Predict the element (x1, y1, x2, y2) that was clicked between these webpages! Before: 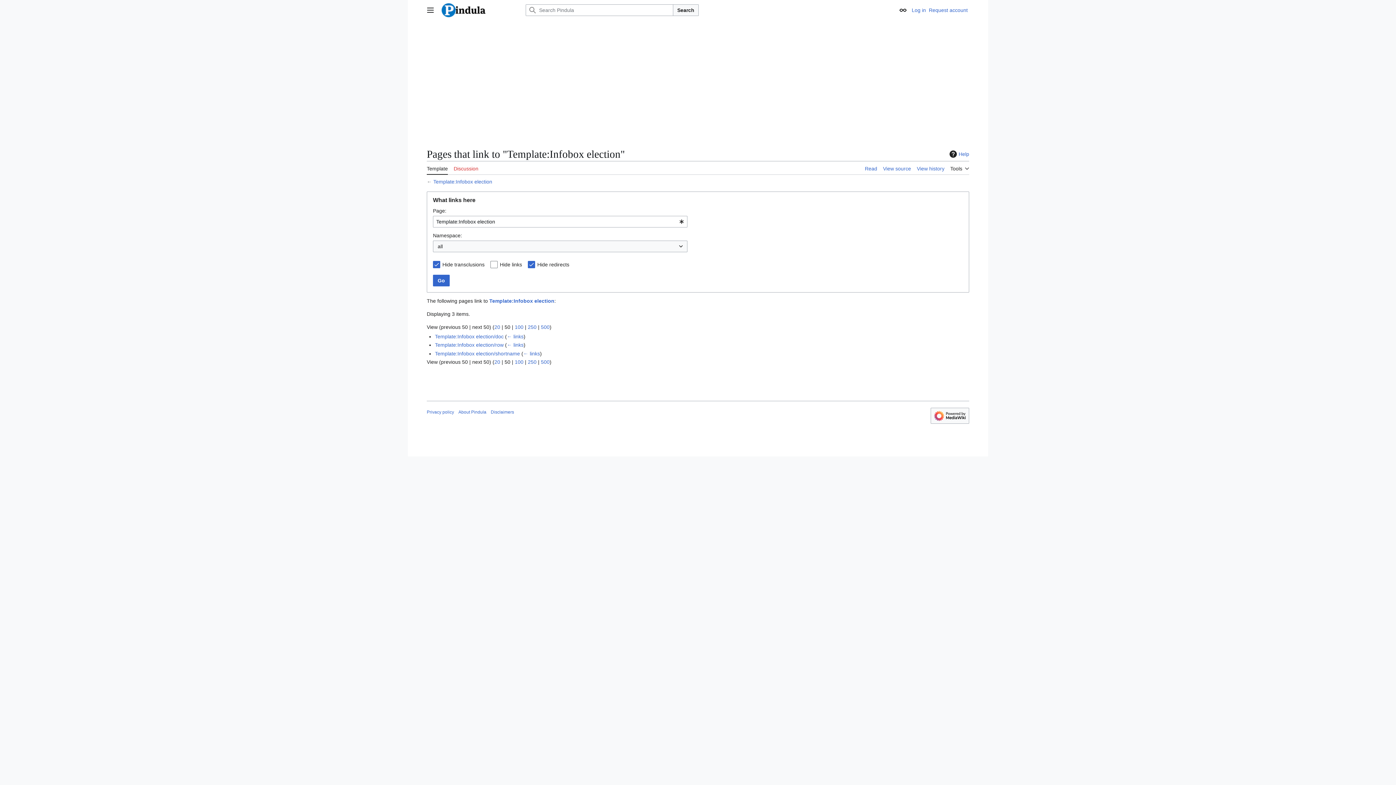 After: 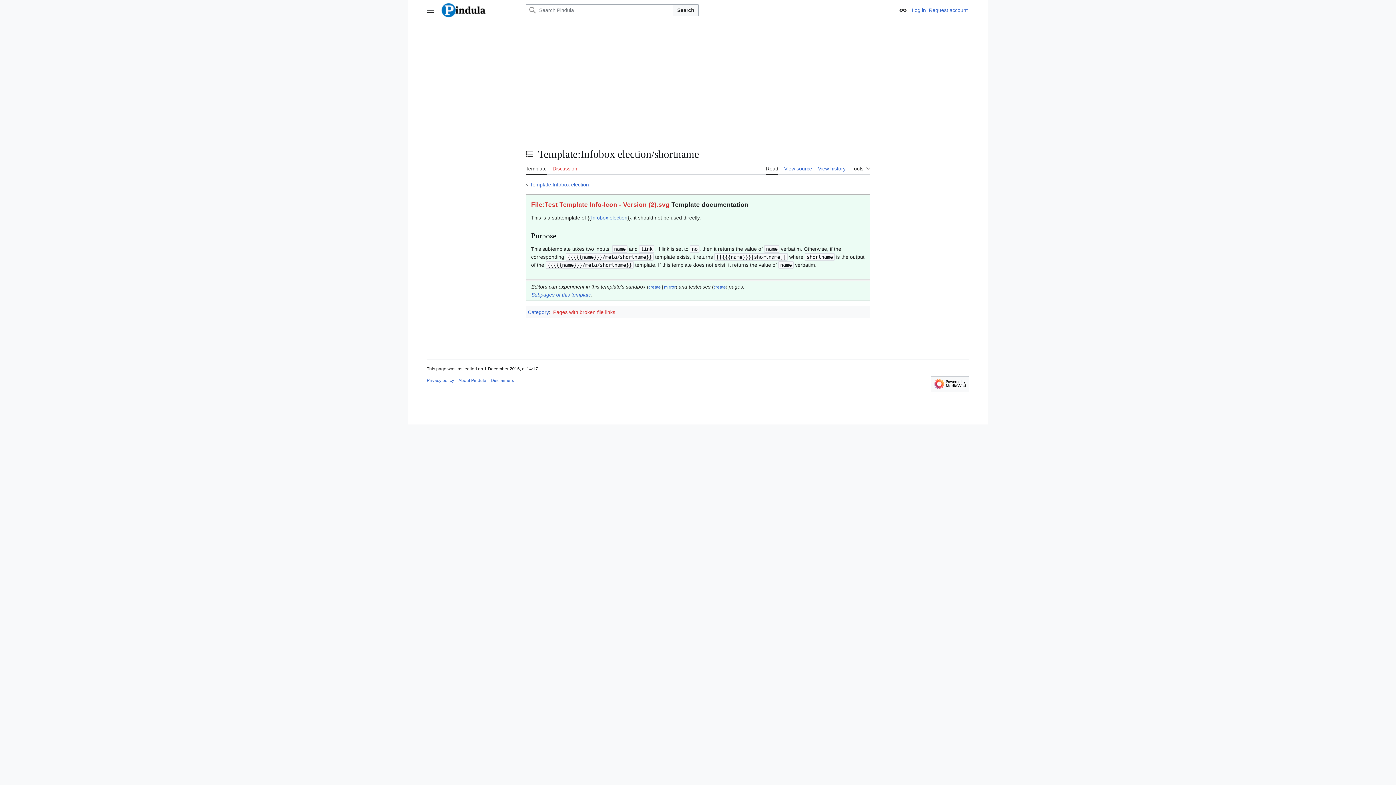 Action: bbox: (435, 350, 520, 356) label: Template:Infobox election/shortname